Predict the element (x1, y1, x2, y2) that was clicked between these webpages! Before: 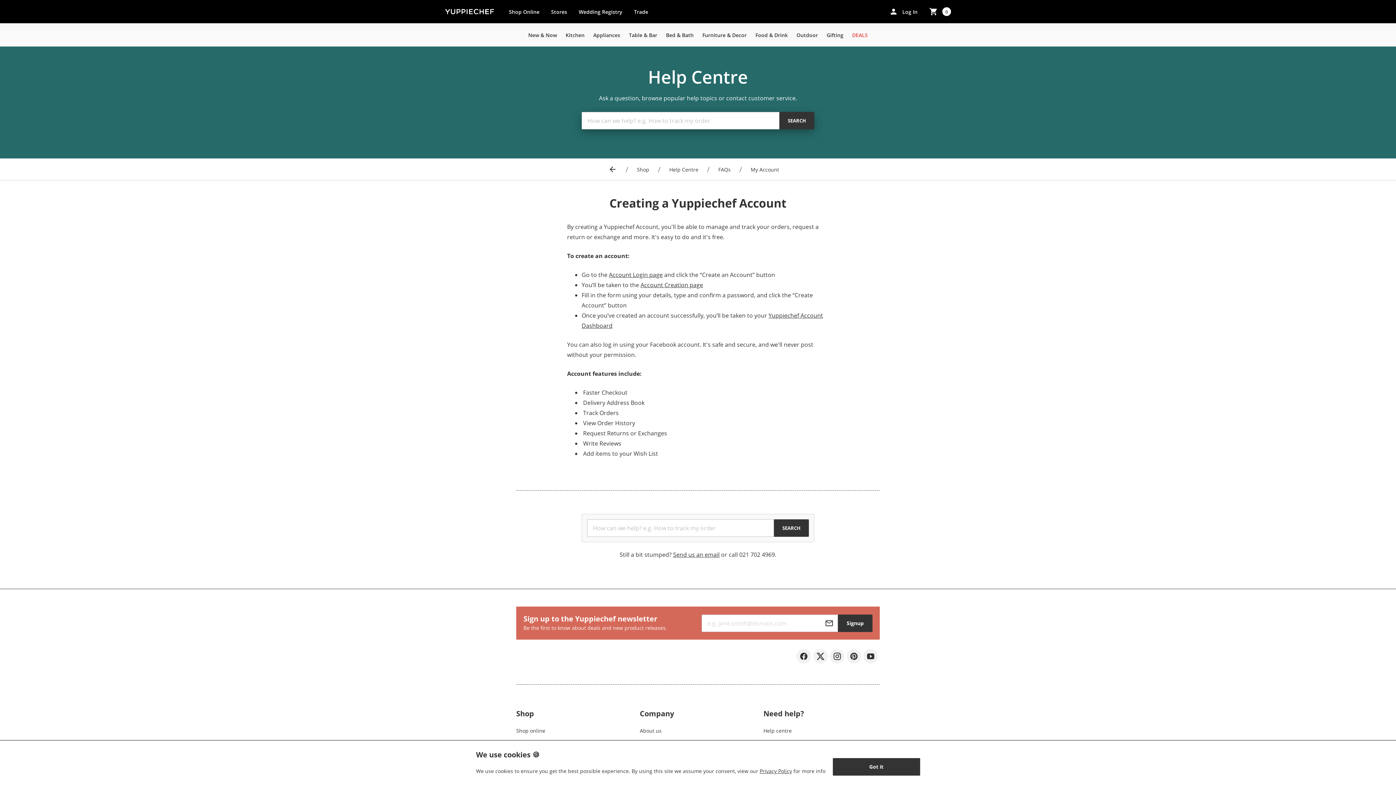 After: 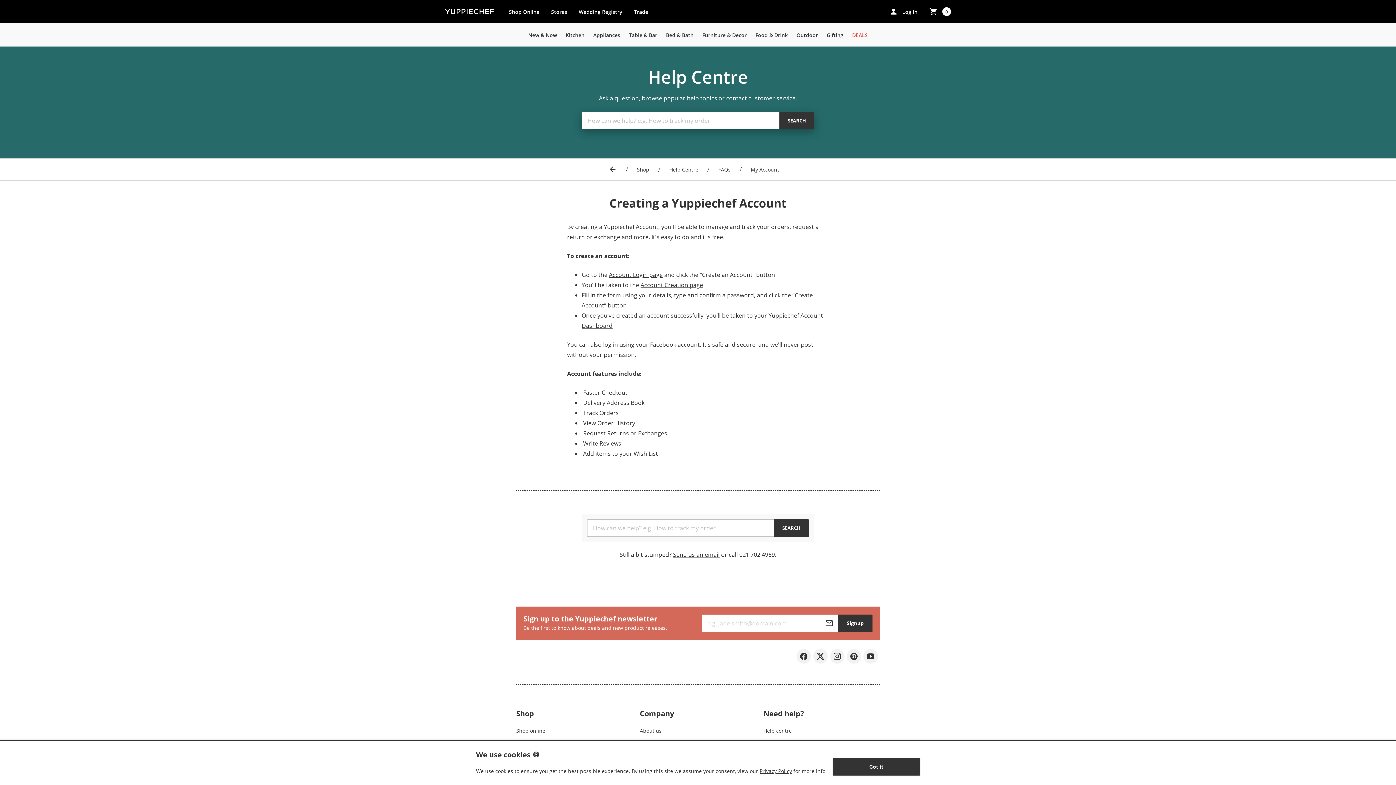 Action: bbox: (640, 706, 756, 721) label: Company